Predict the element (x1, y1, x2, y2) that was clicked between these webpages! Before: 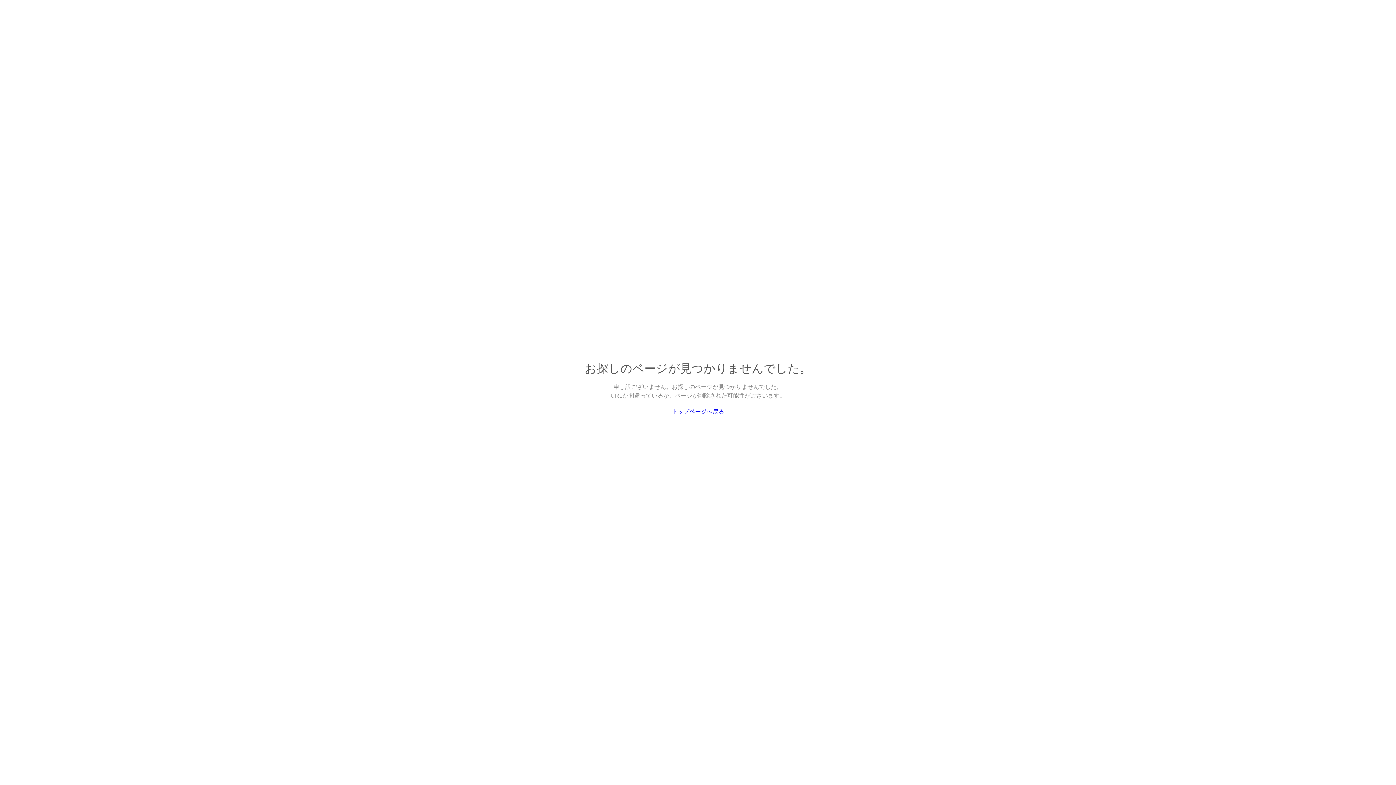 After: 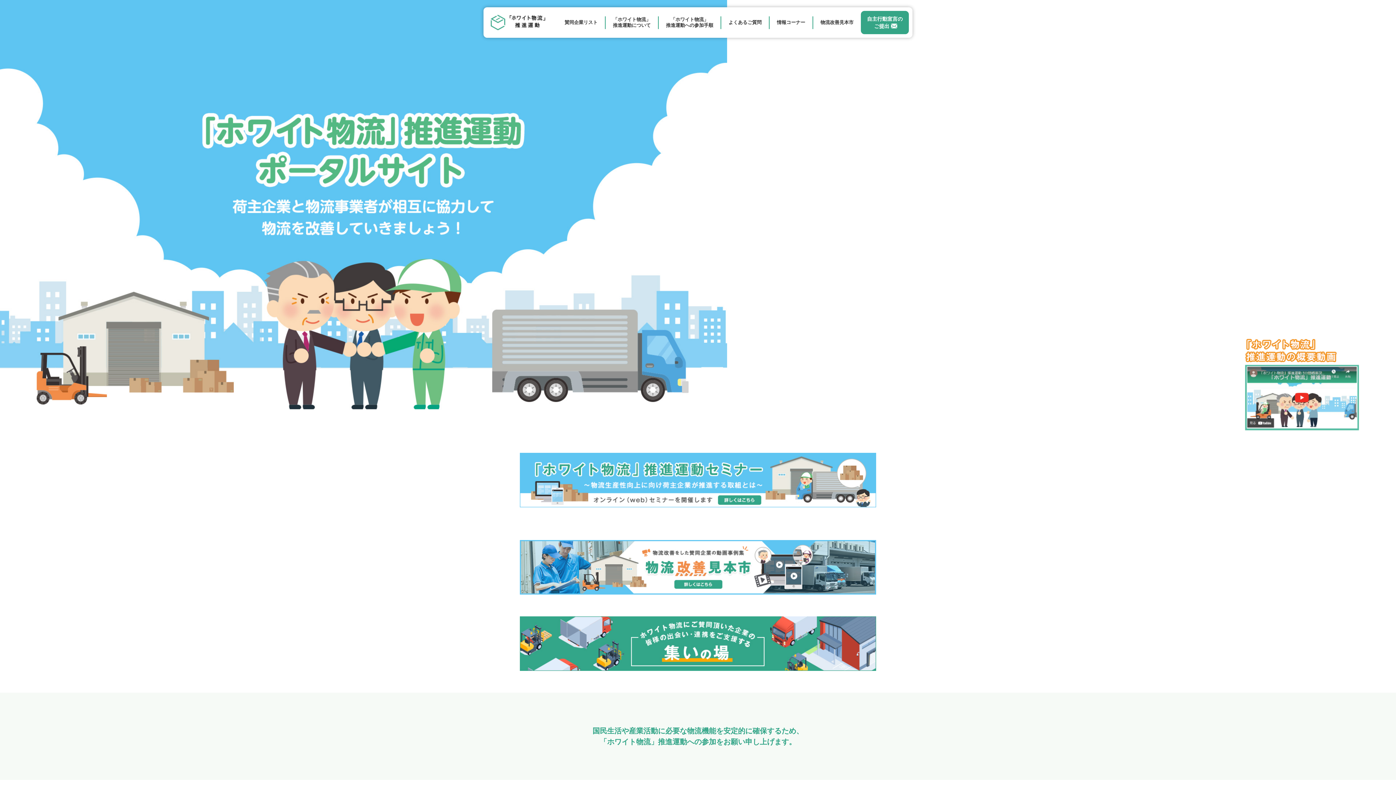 Action: label: トップページへ戻る bbox: (672, 408, 724, 414)